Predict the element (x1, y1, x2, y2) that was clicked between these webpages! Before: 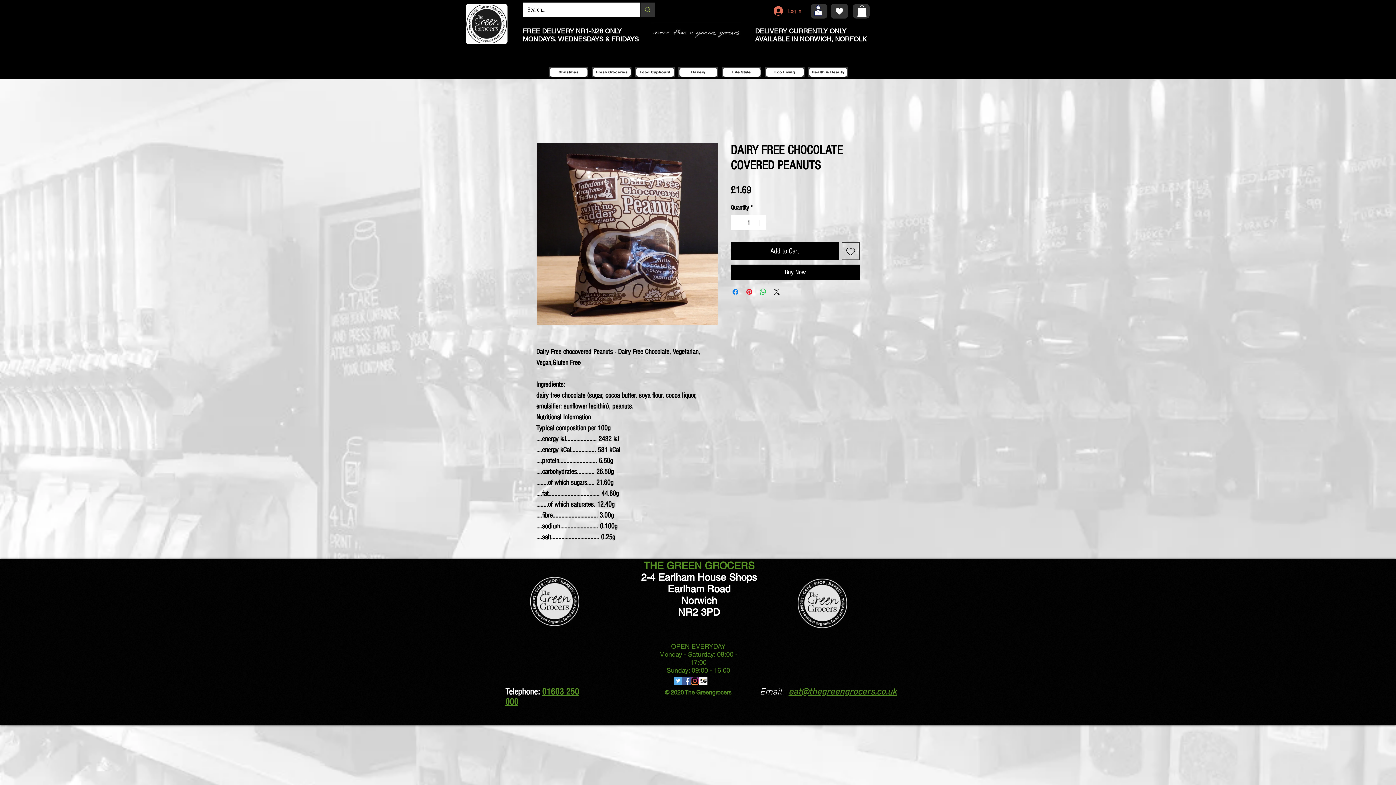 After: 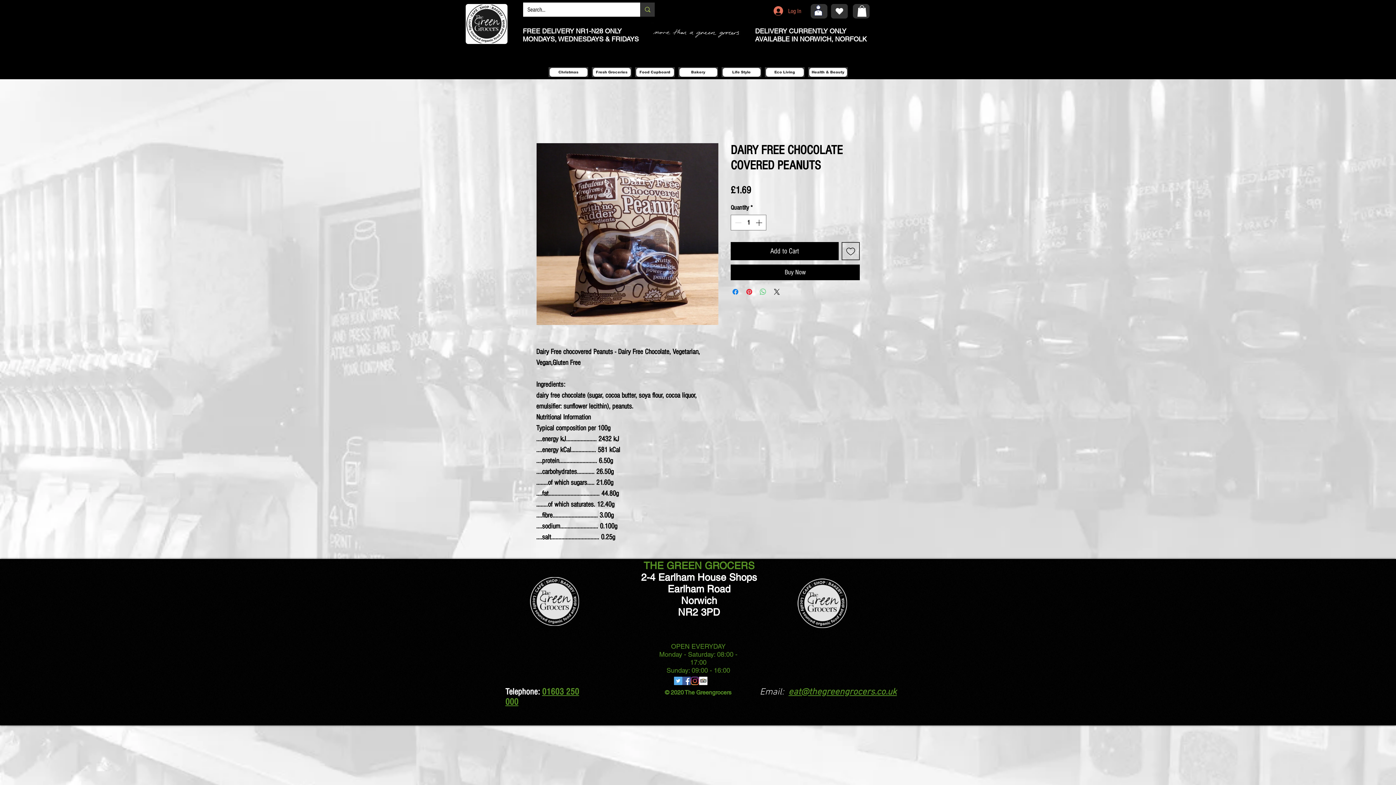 Action: bbox: (758, 287, 767, 296) label: Share on WhatsApp